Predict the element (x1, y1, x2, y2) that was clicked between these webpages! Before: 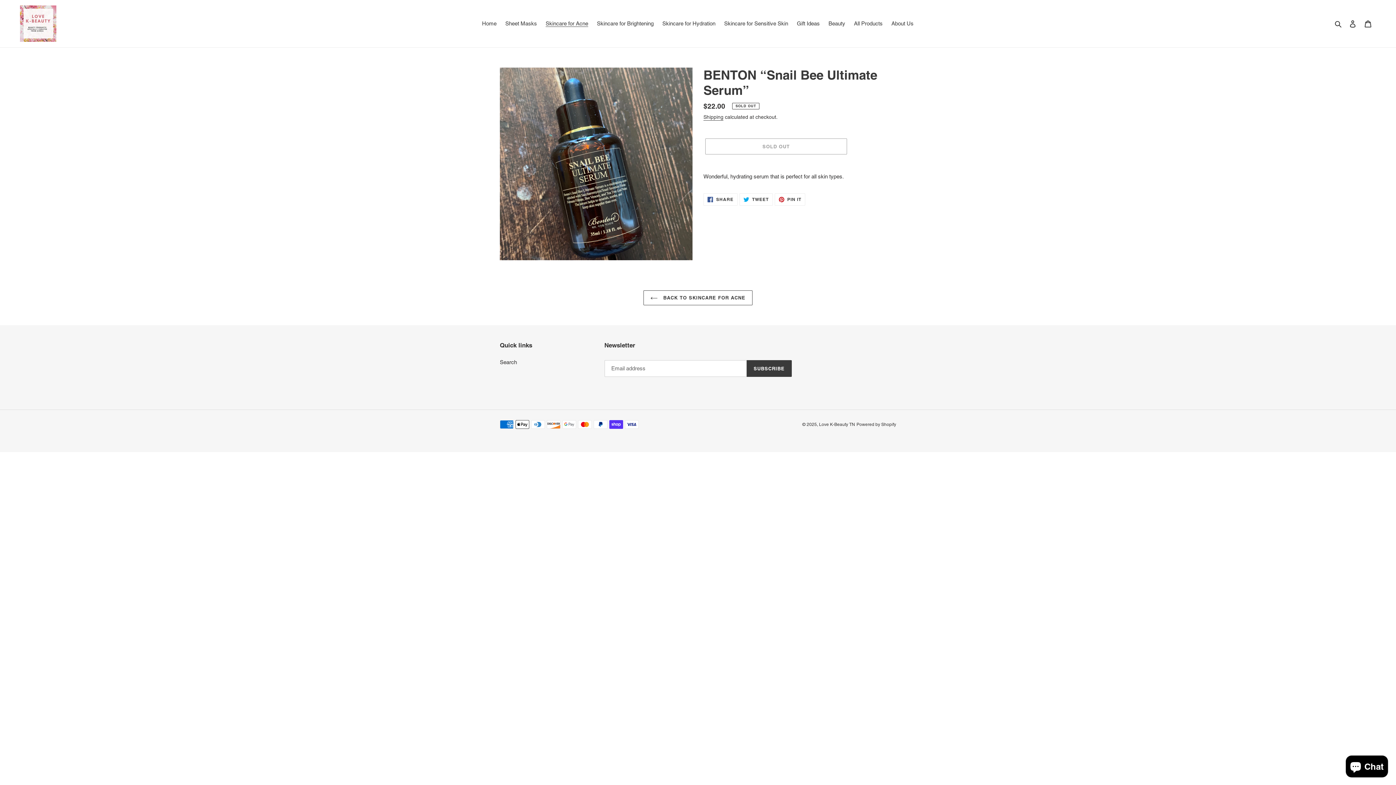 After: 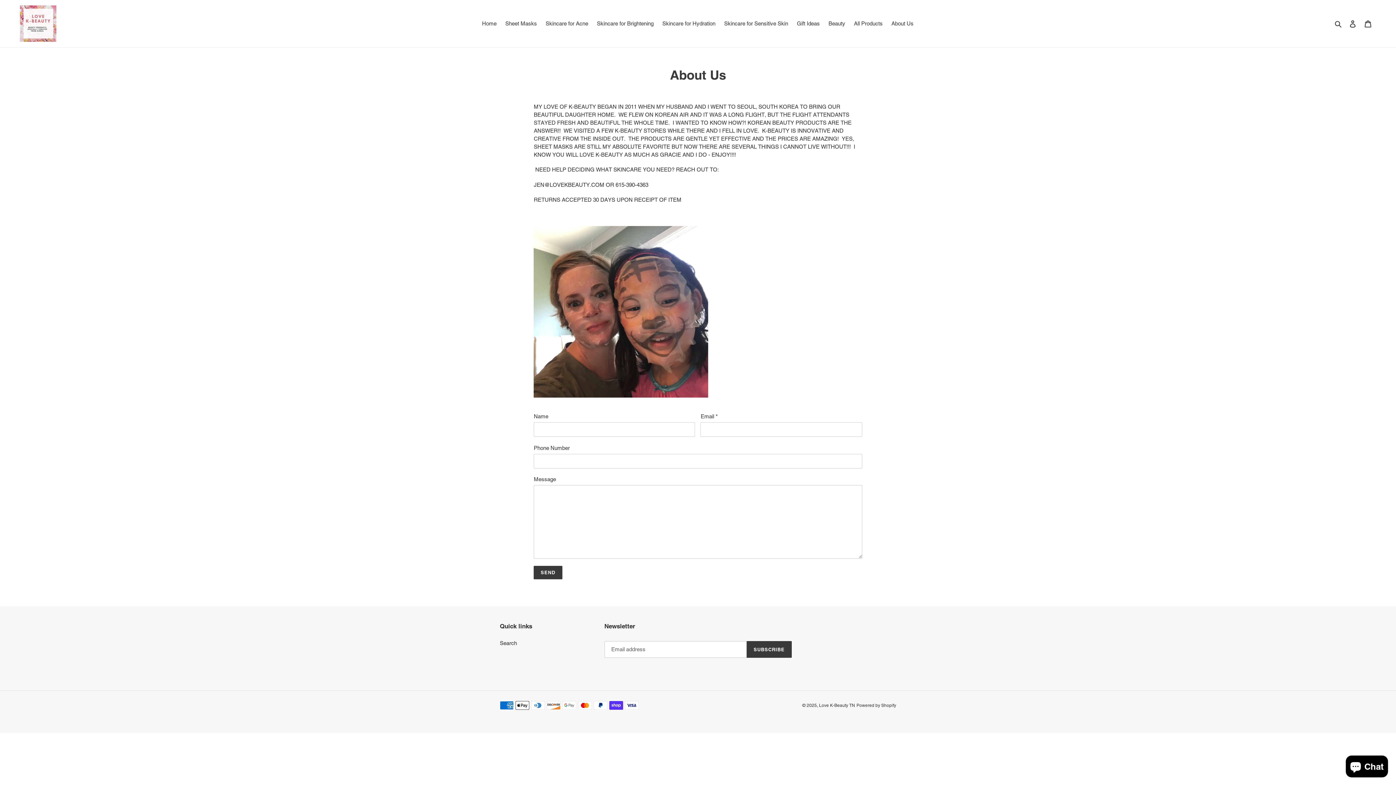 Action: label: About Us bbox: (888, 18, 917, 28)